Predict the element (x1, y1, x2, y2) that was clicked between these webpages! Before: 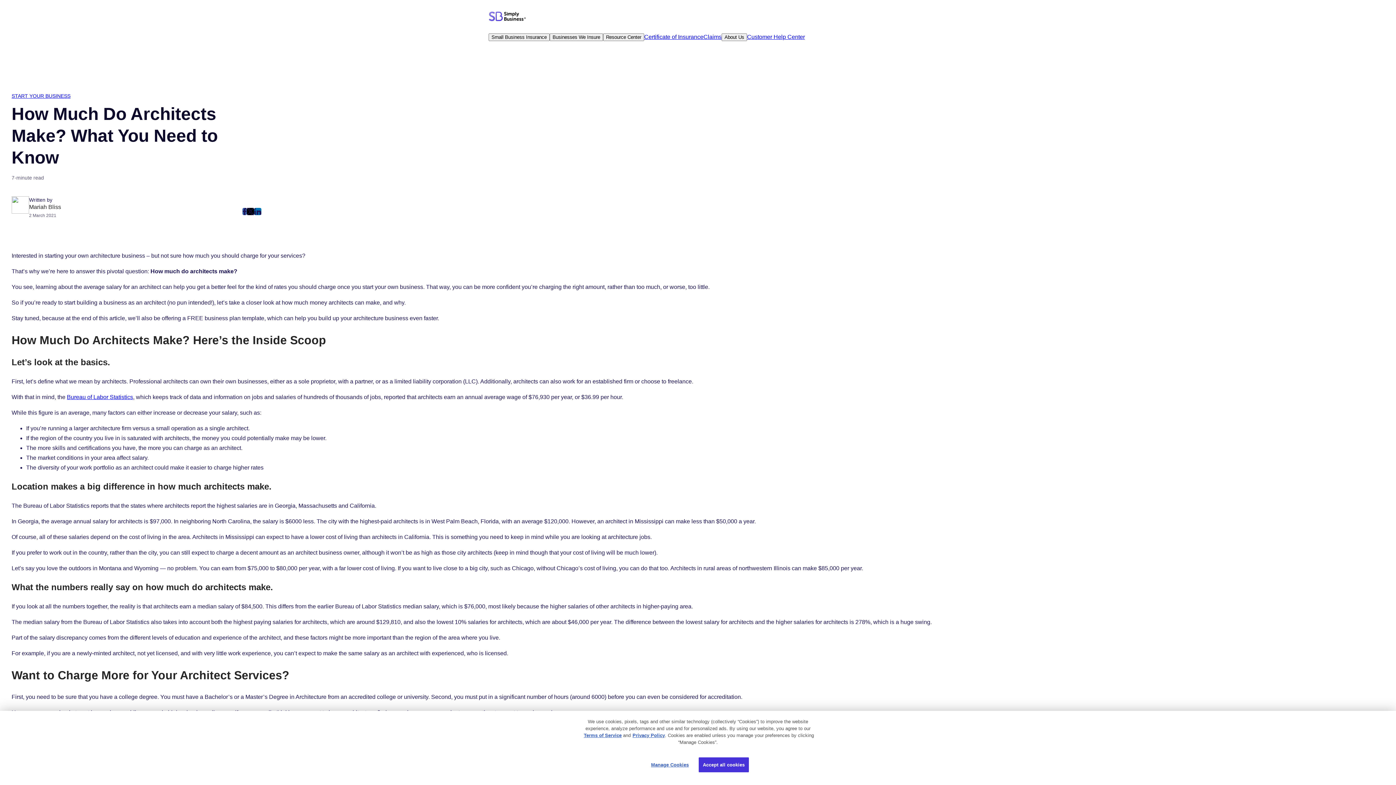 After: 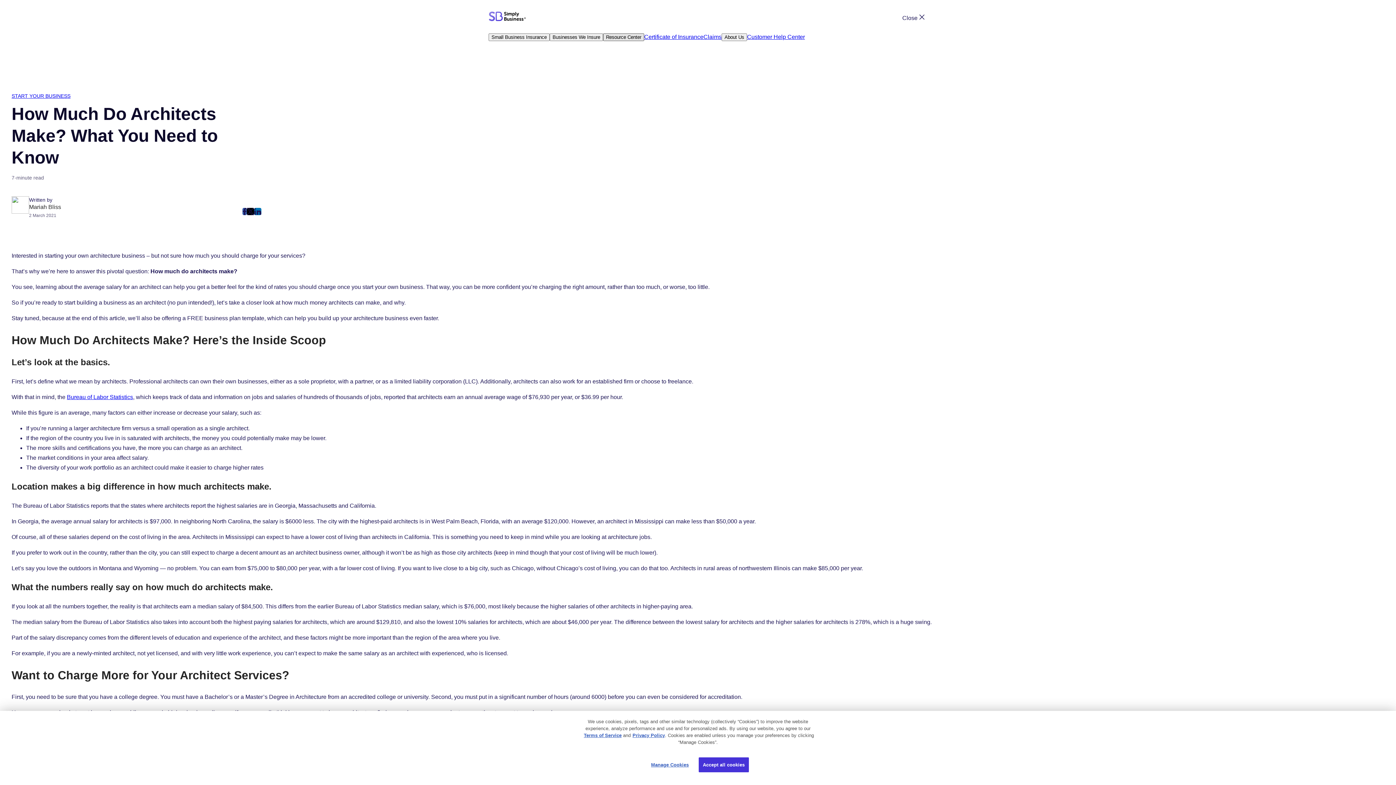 Action: label: Resource Center bbox: (603, 33, 644, 41)